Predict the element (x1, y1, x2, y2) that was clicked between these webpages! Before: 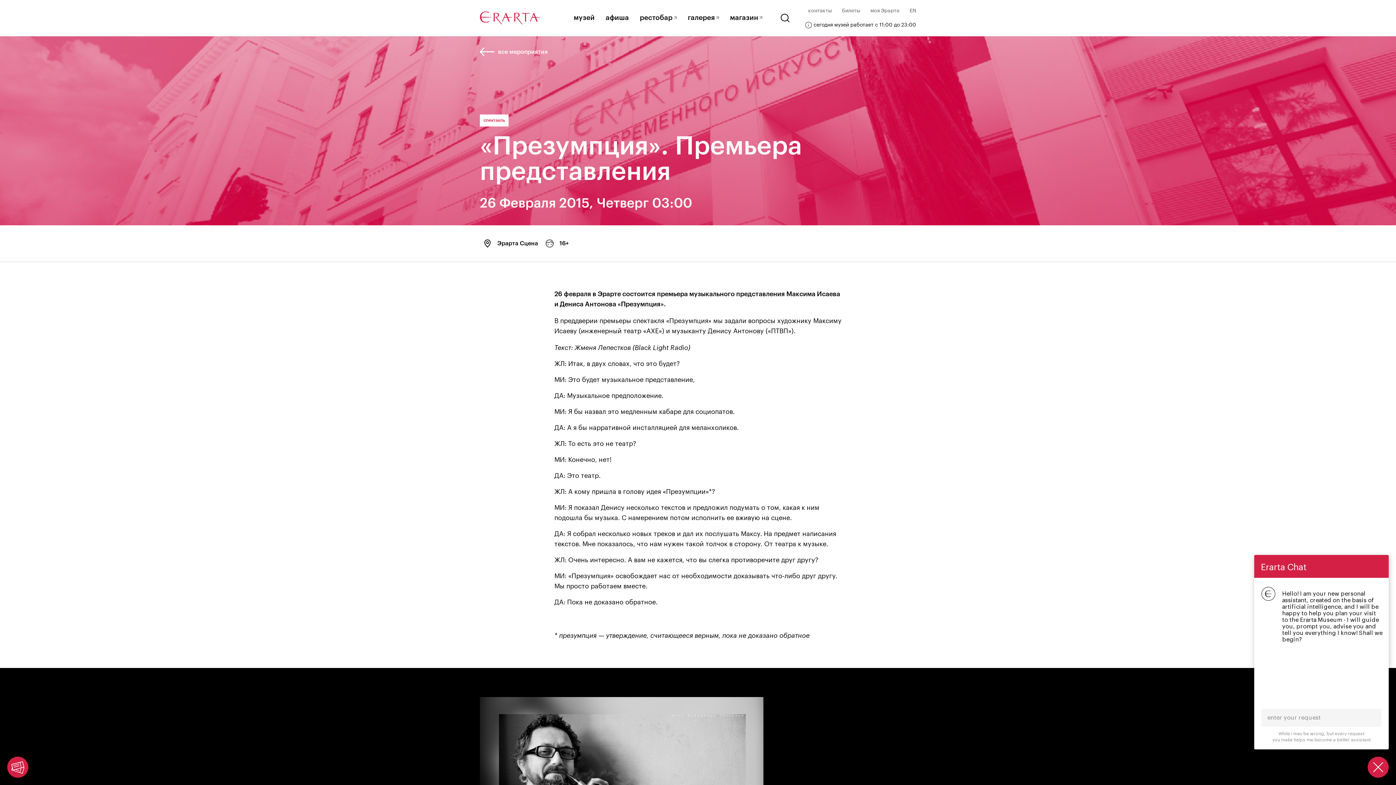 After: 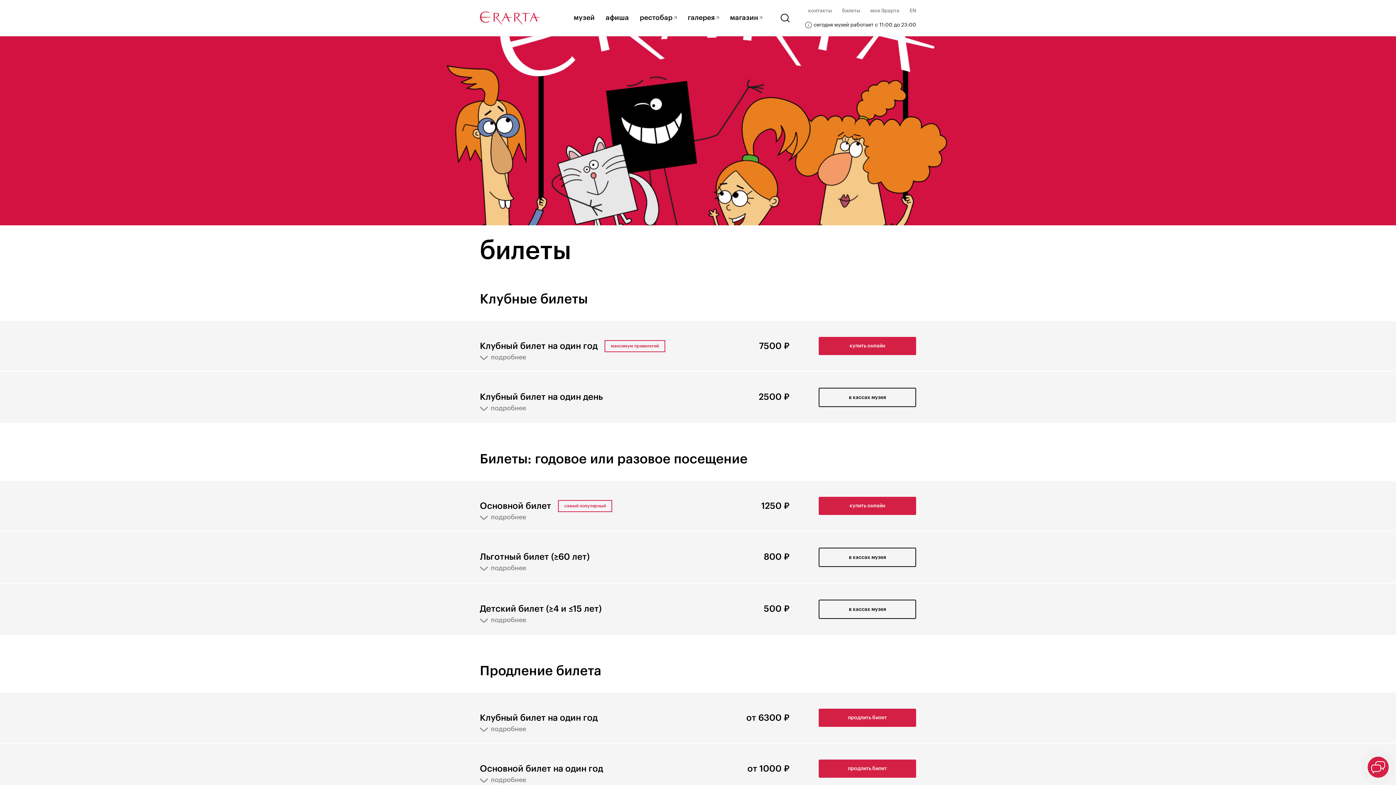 Action: bbox: (7, 757, 28, 778)